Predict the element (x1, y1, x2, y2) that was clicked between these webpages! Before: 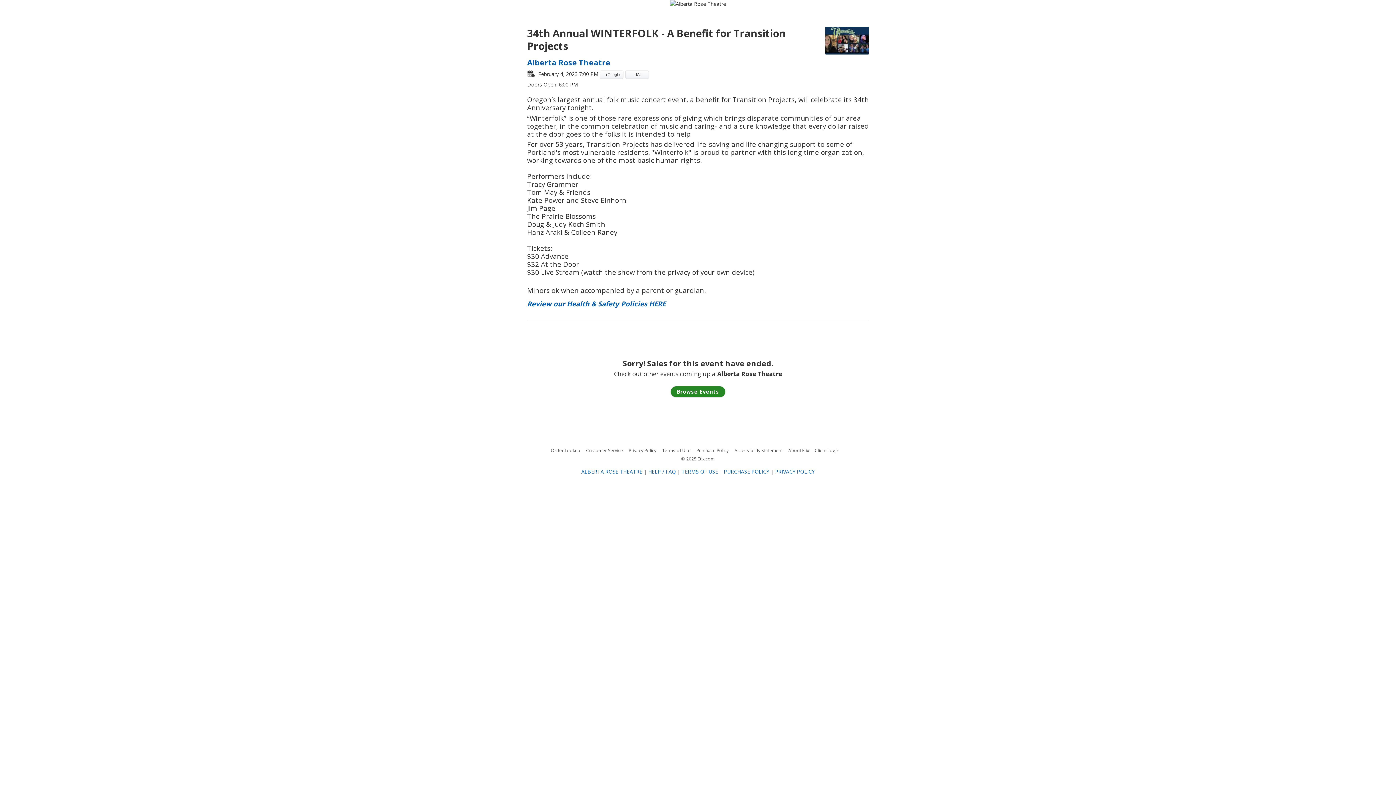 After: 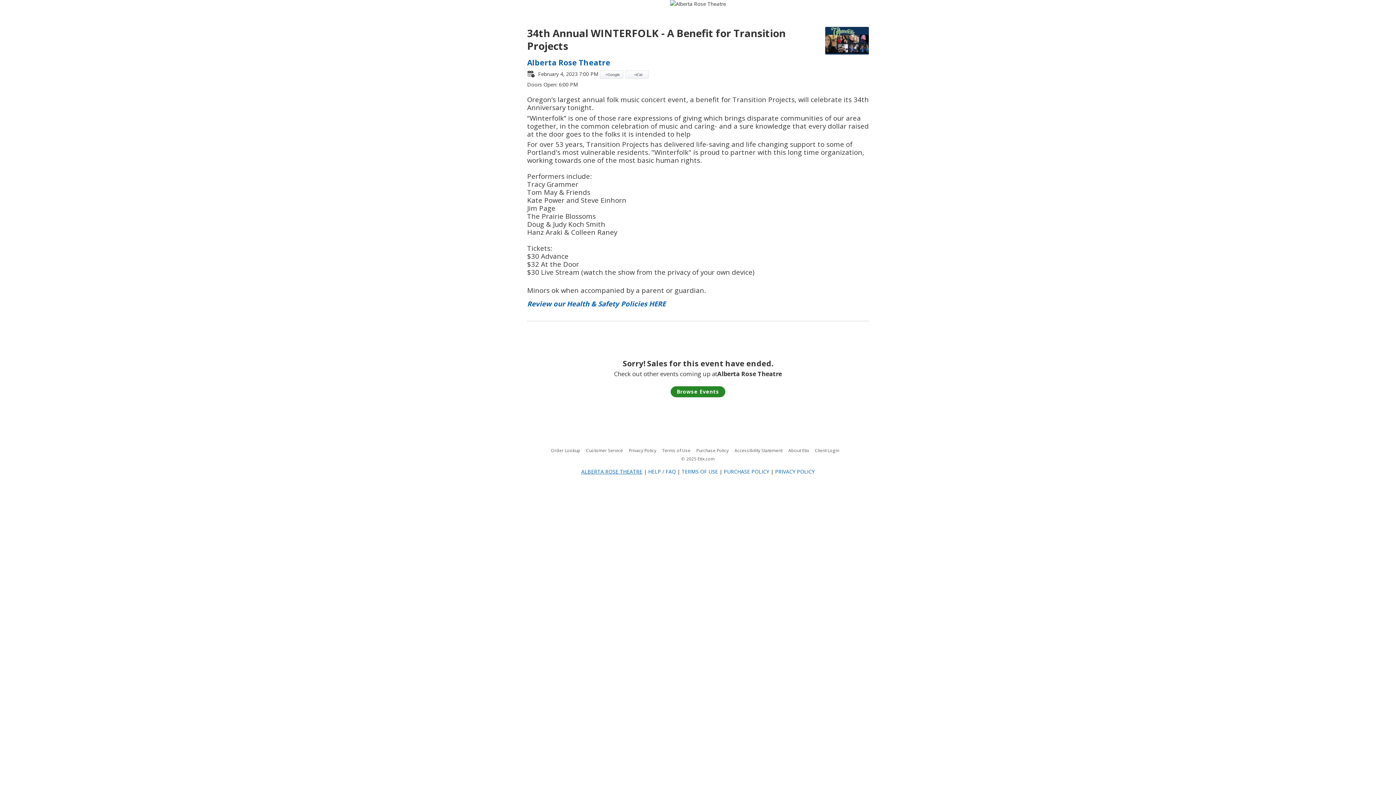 Action: bbox: (581, 450, 642, 457) label: ALBERTA ROSE THEATRE